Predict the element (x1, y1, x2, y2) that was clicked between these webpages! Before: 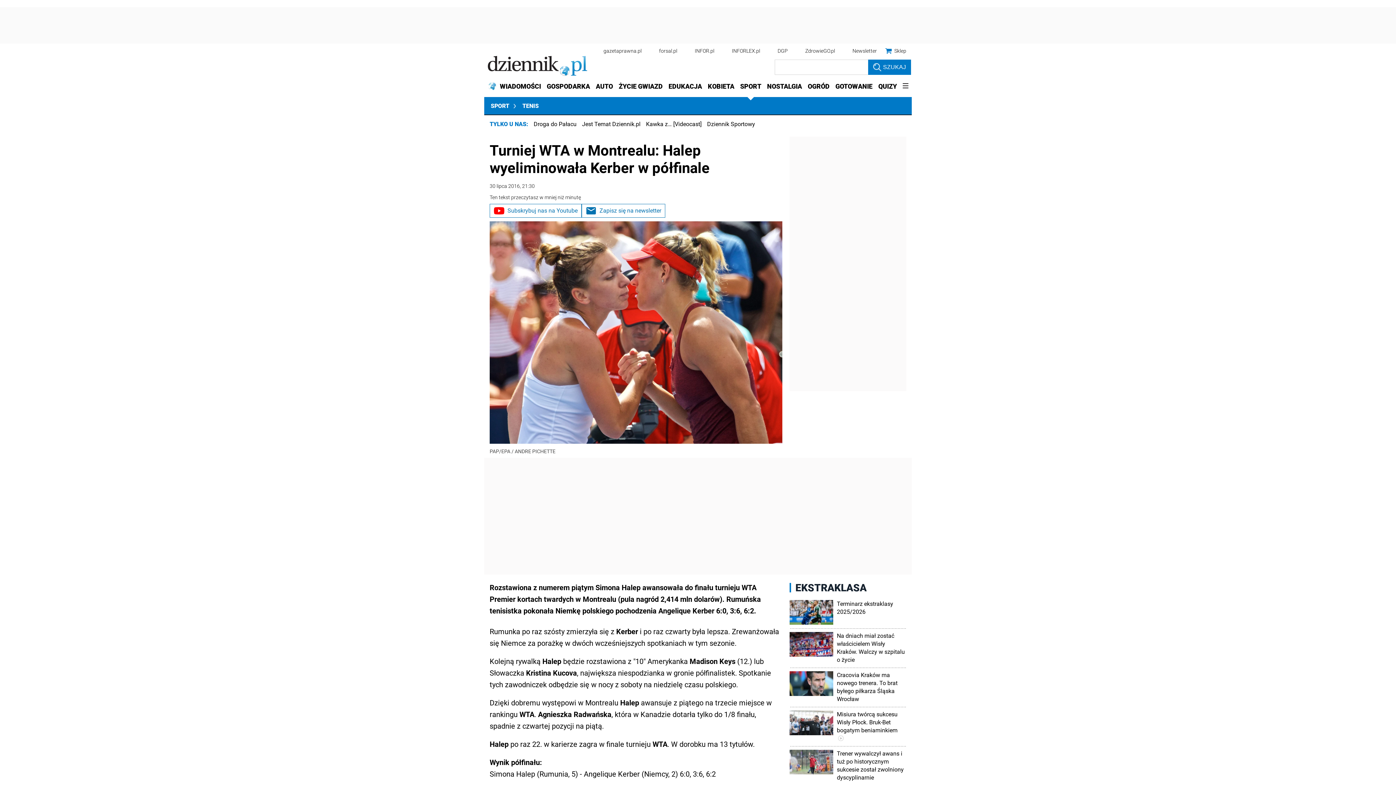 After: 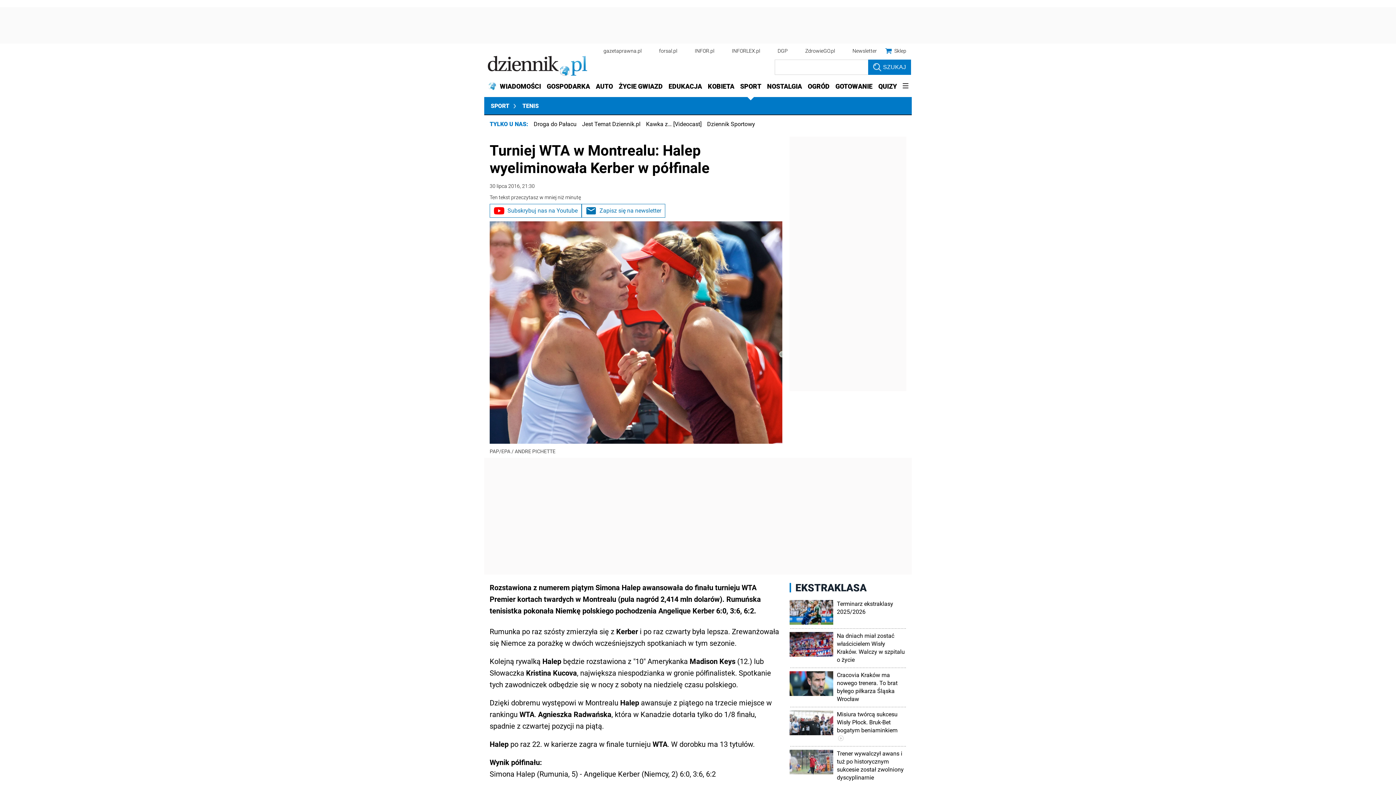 Action: bbox: (789, 582, 866, 594) label: EKSTRAKLASA